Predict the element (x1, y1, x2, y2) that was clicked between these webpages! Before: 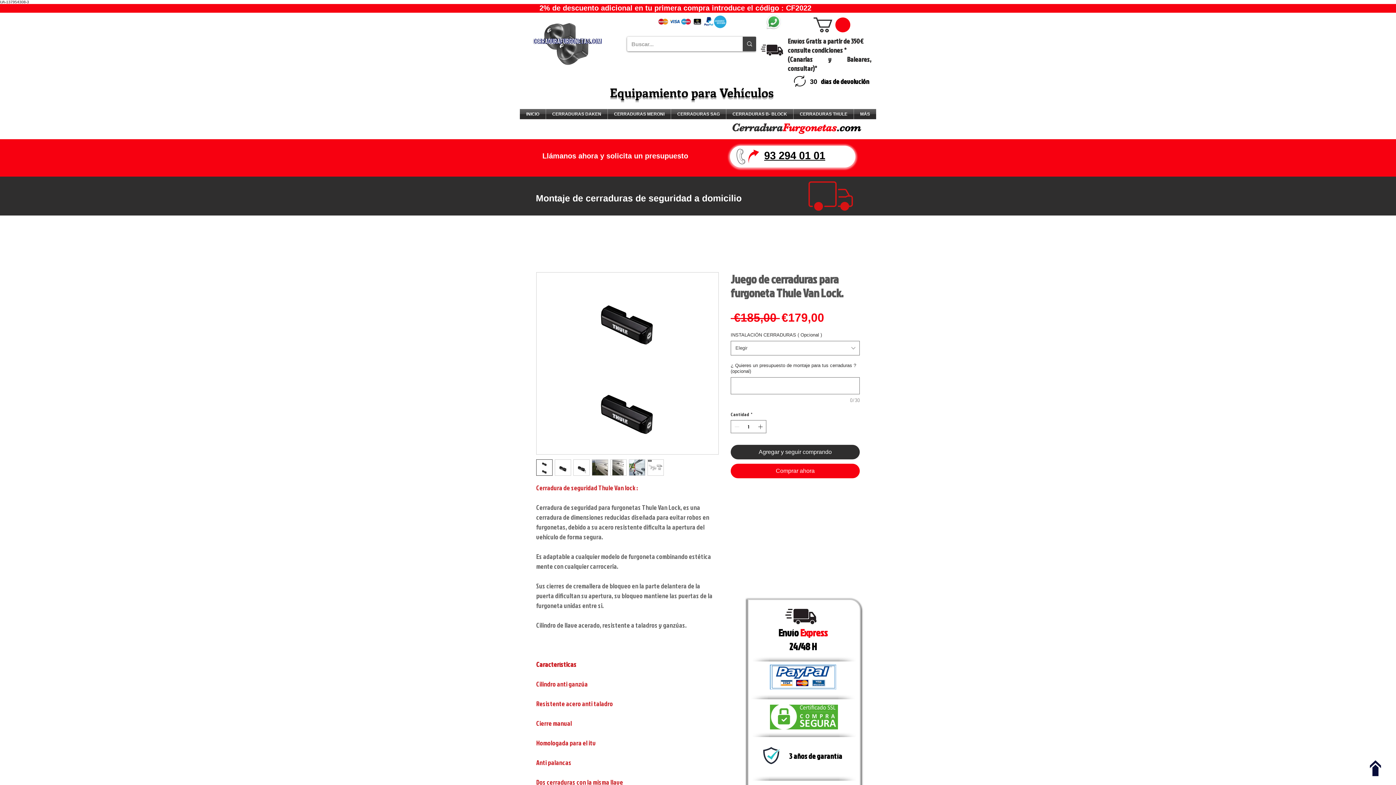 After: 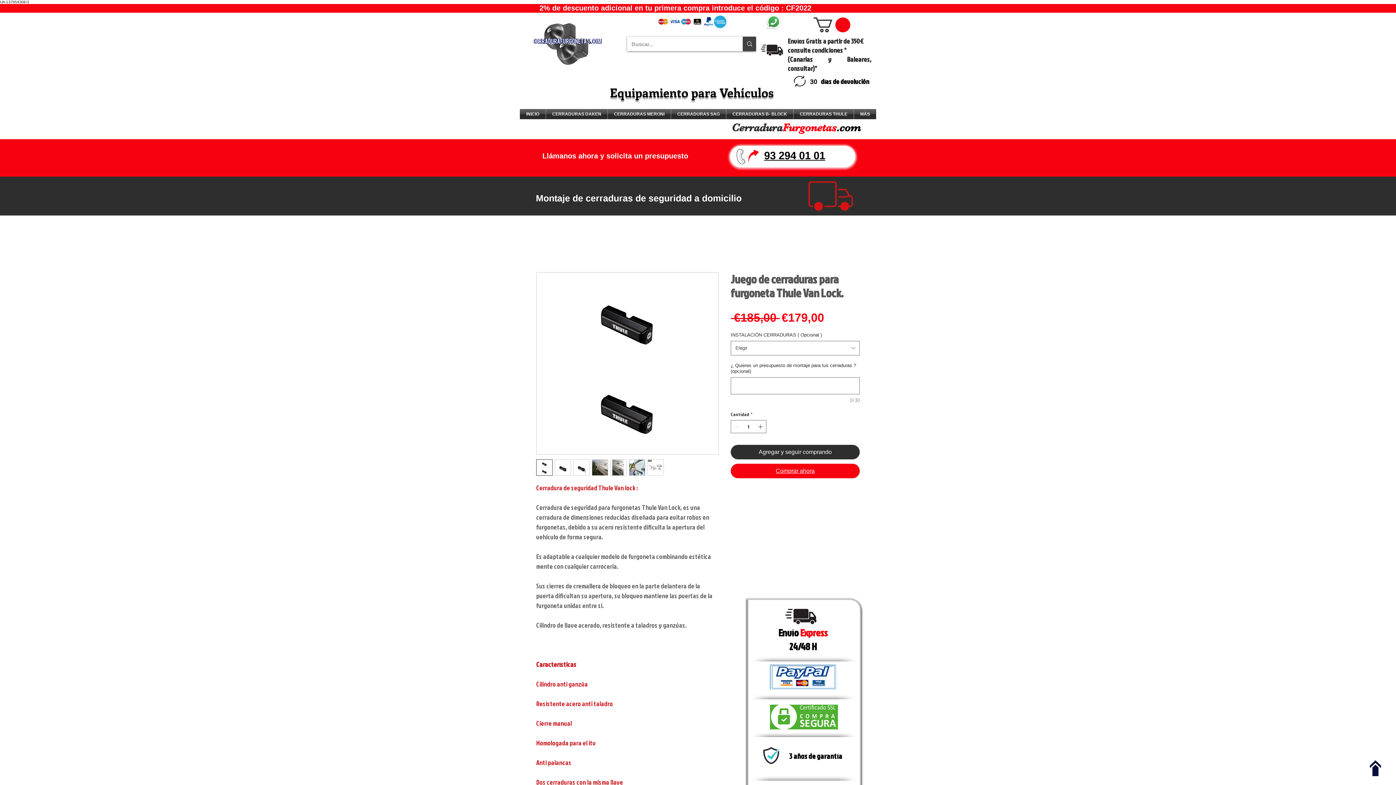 Action: label: Comprar ahora bbox: (730, 463, 860, 478)